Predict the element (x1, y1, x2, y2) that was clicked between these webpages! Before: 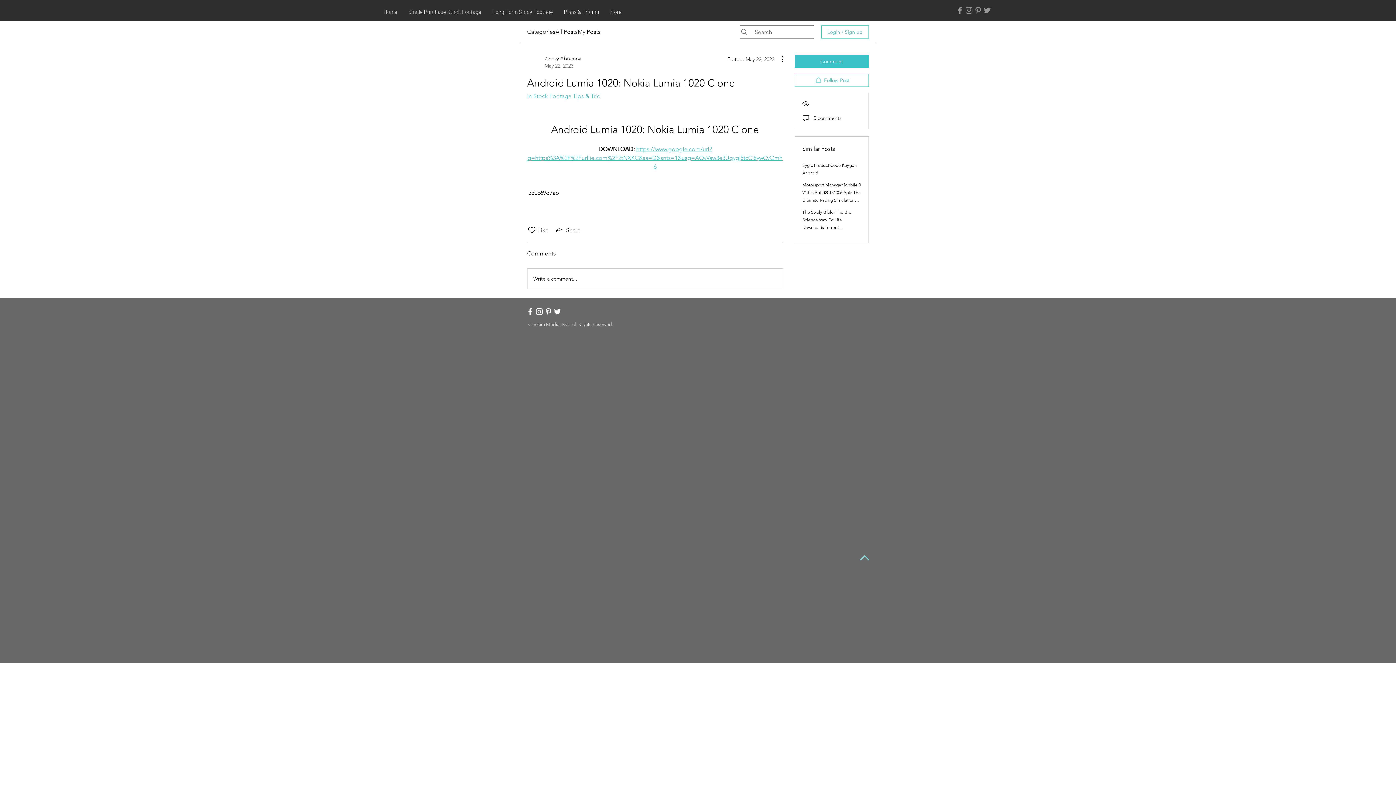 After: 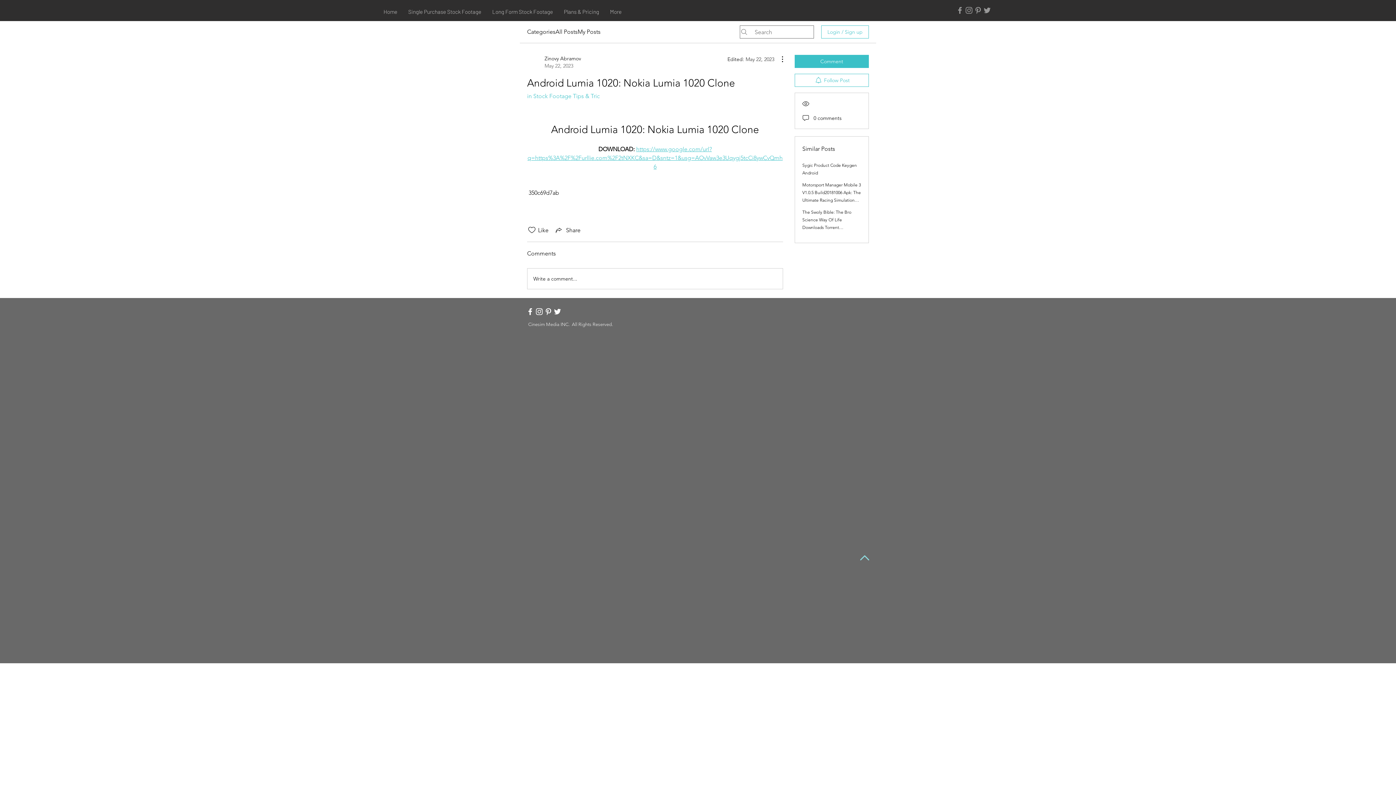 Action: label: Grey Facebook Icon bbox: (955, 5, 964, 14)